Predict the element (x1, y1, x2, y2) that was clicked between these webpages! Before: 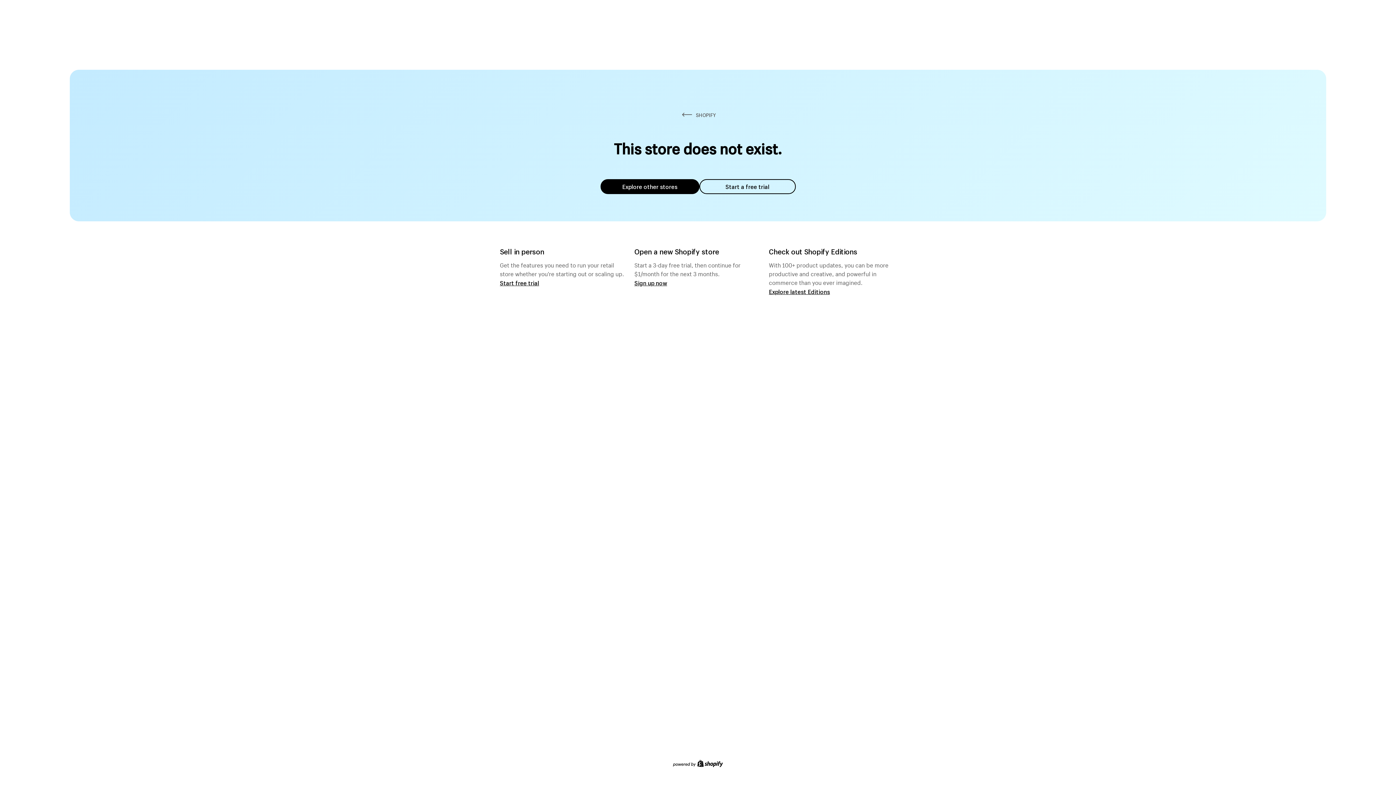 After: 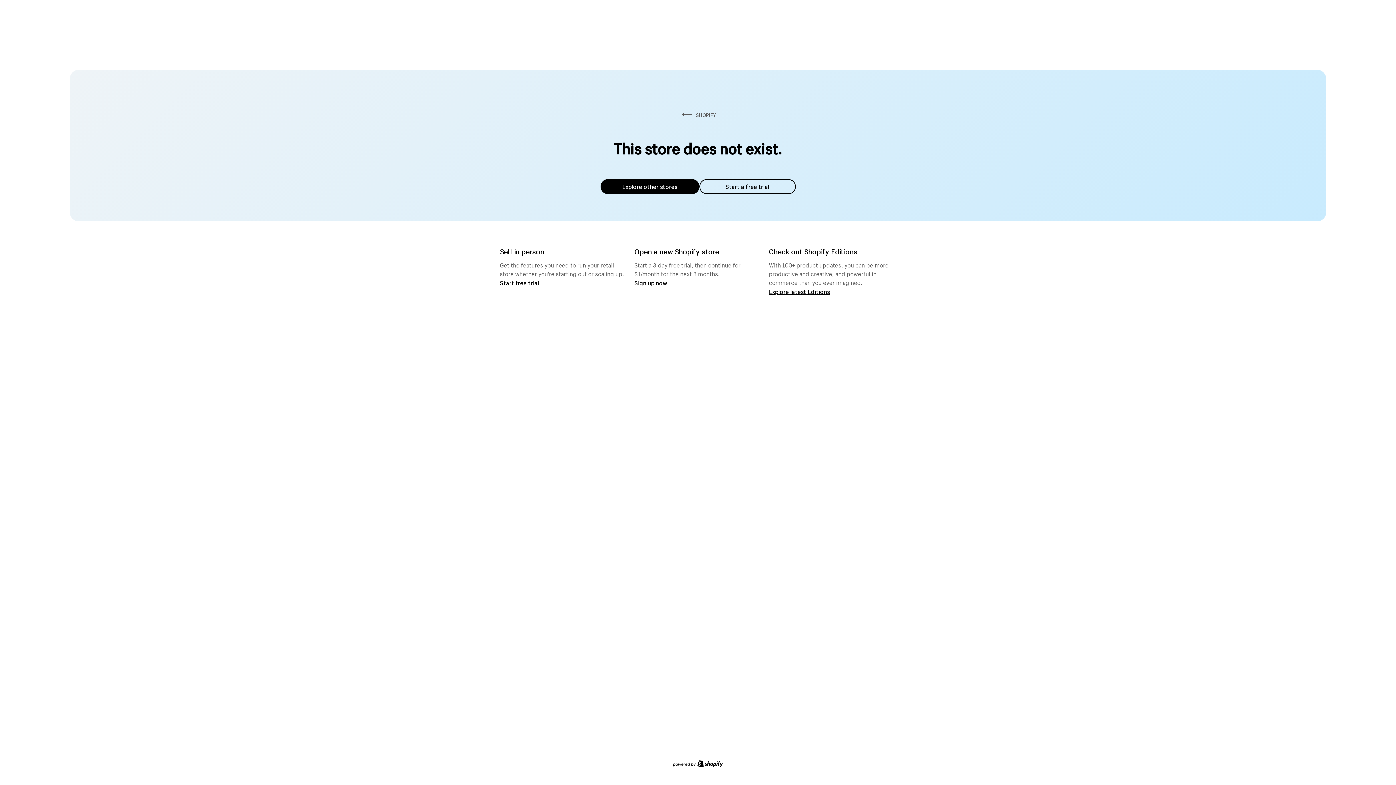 Action: label: Explore other stores bbox: (600, 179, 699, 194)